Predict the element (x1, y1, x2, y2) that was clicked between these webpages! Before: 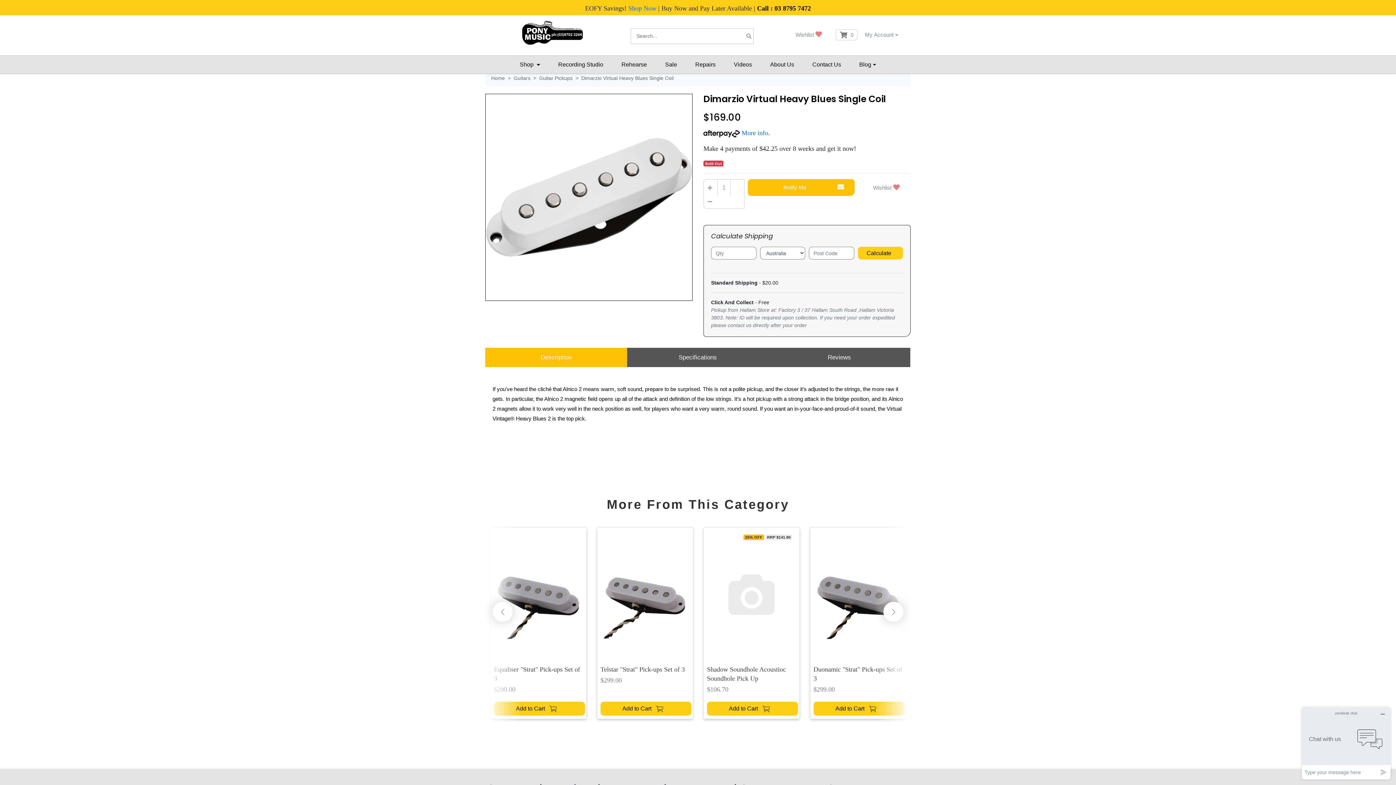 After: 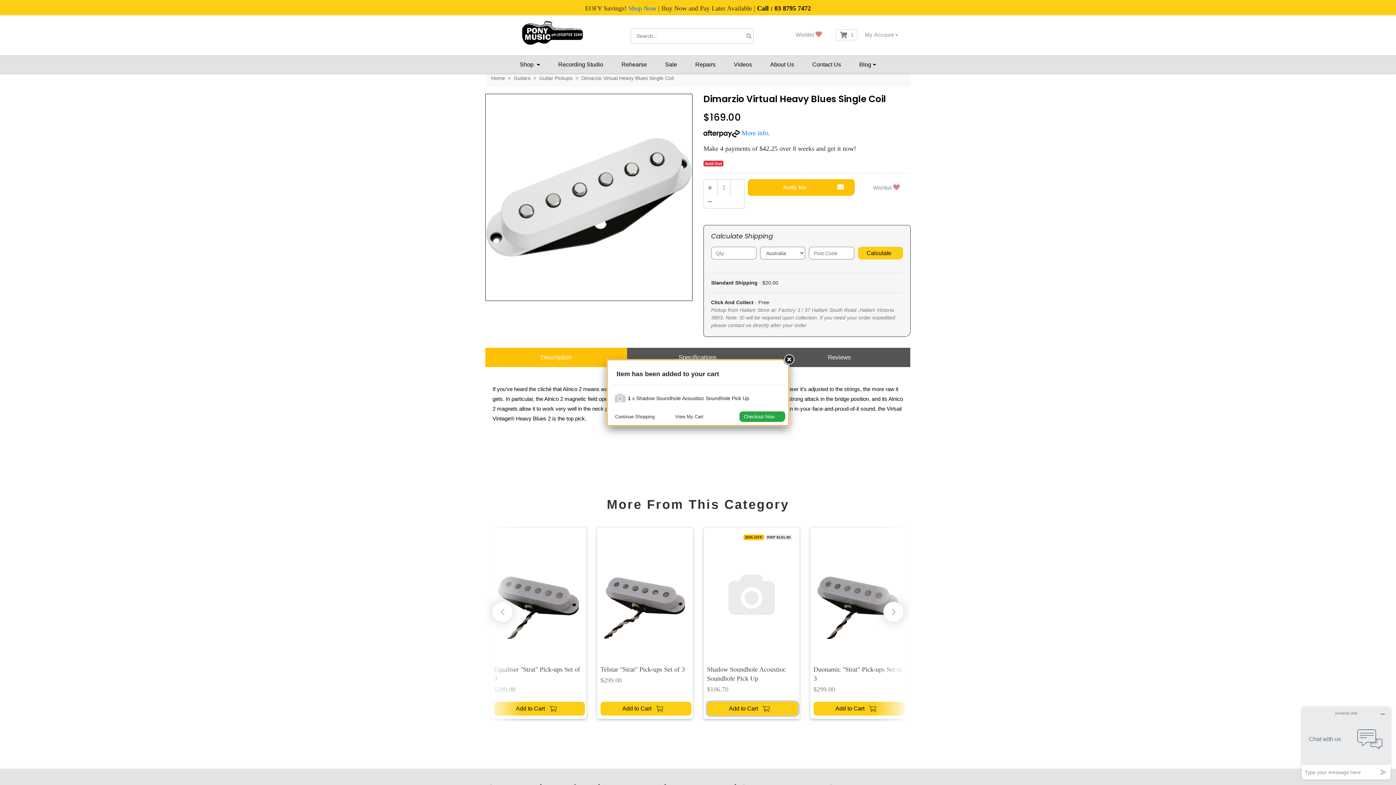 Action: label: Add to Cart  bbox: (707, 702, 798, 716)